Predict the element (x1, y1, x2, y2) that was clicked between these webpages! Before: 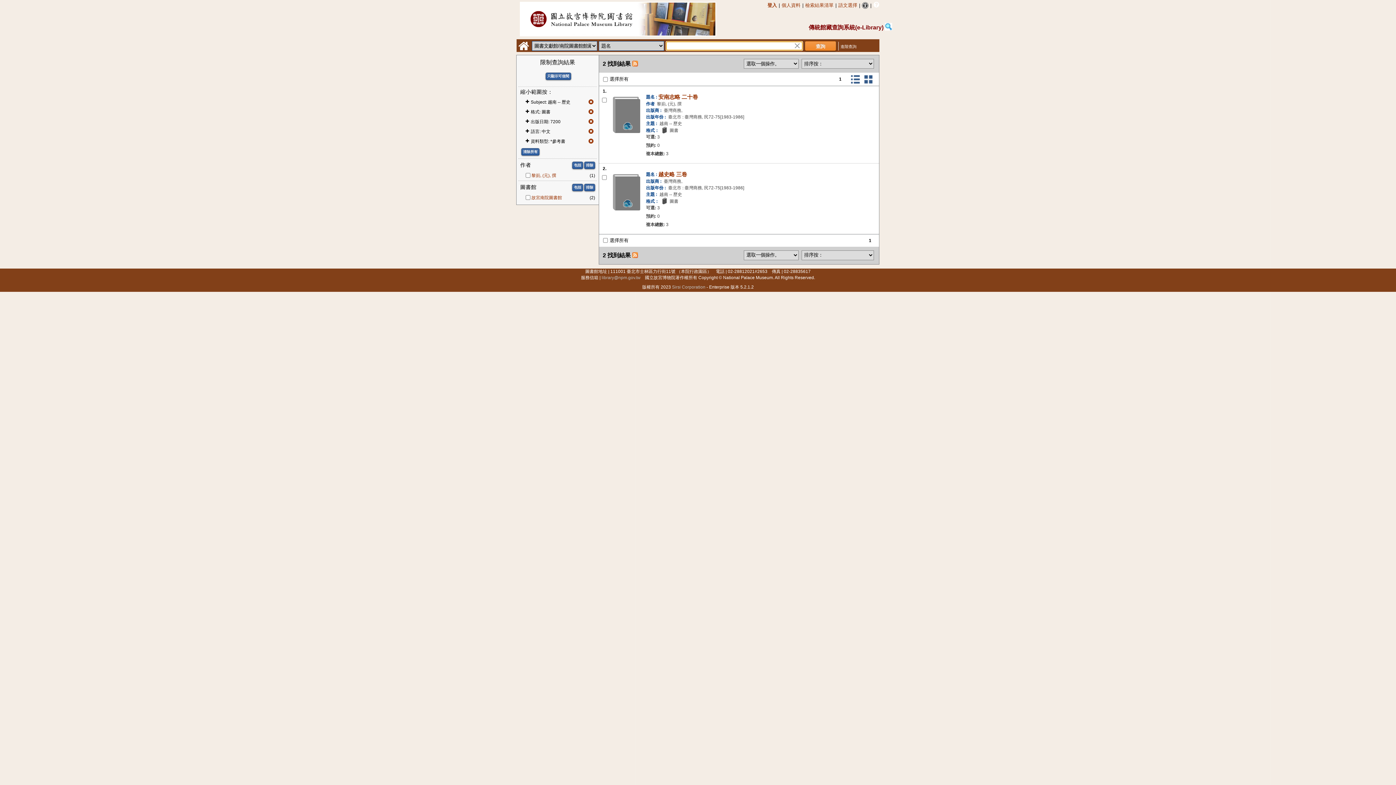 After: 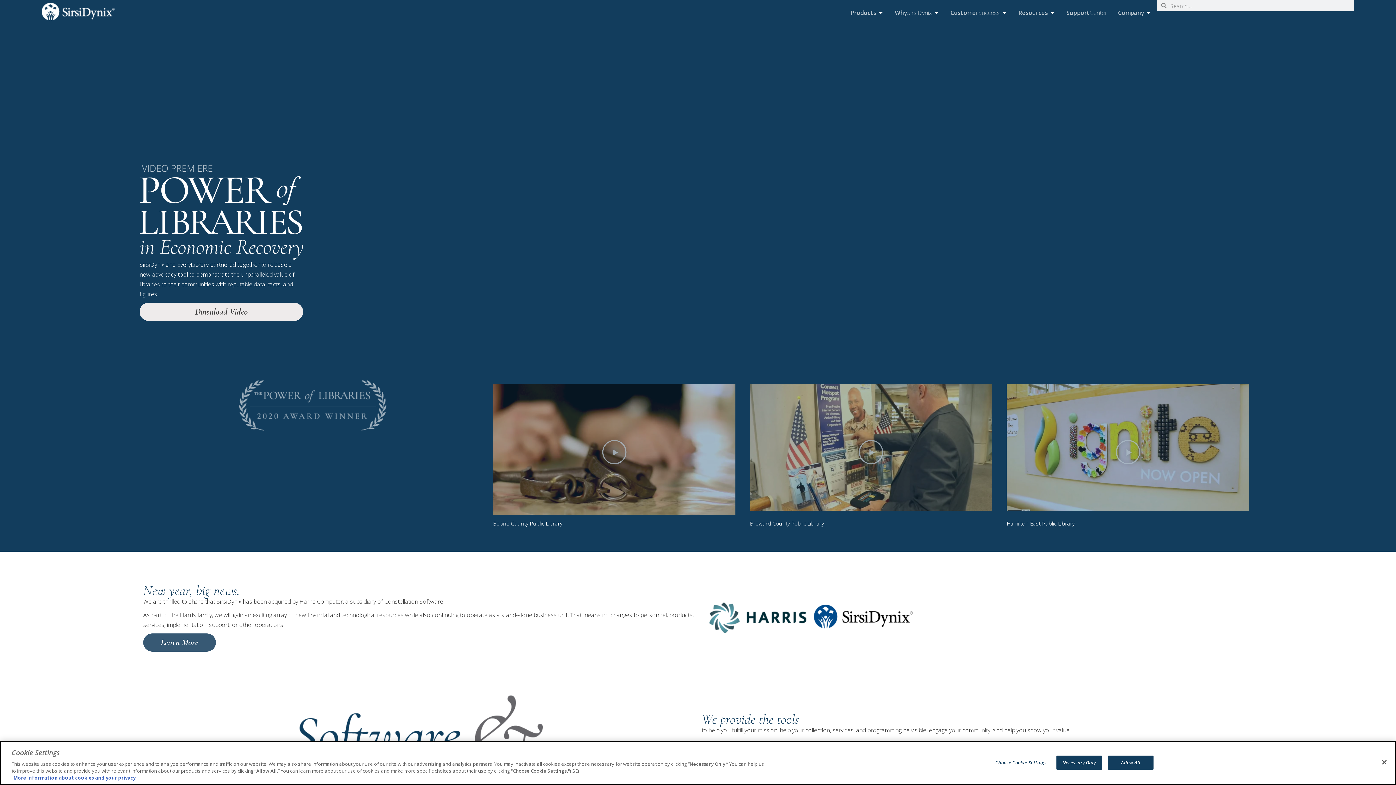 Action: label: Sirsi Corporation bbox: (672, 284, 705, 289)